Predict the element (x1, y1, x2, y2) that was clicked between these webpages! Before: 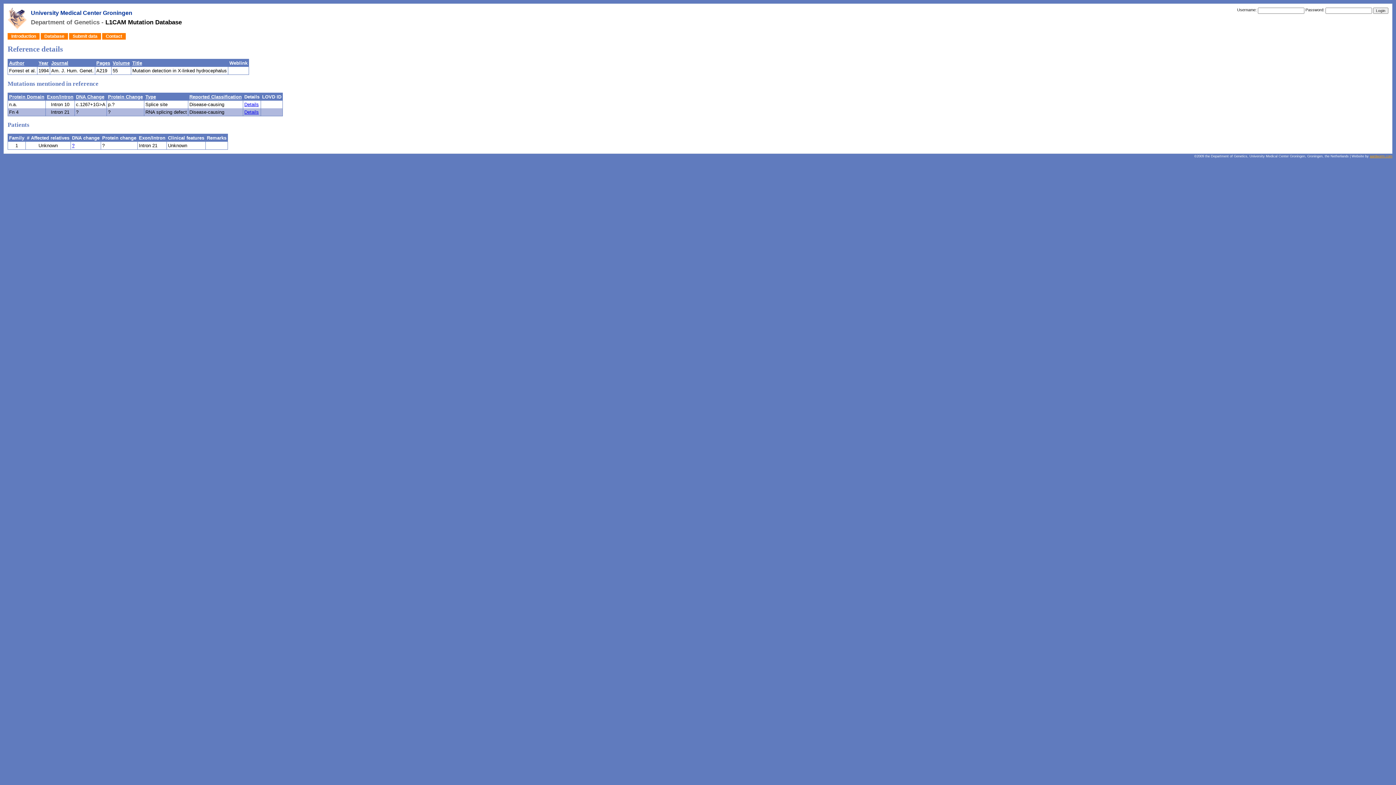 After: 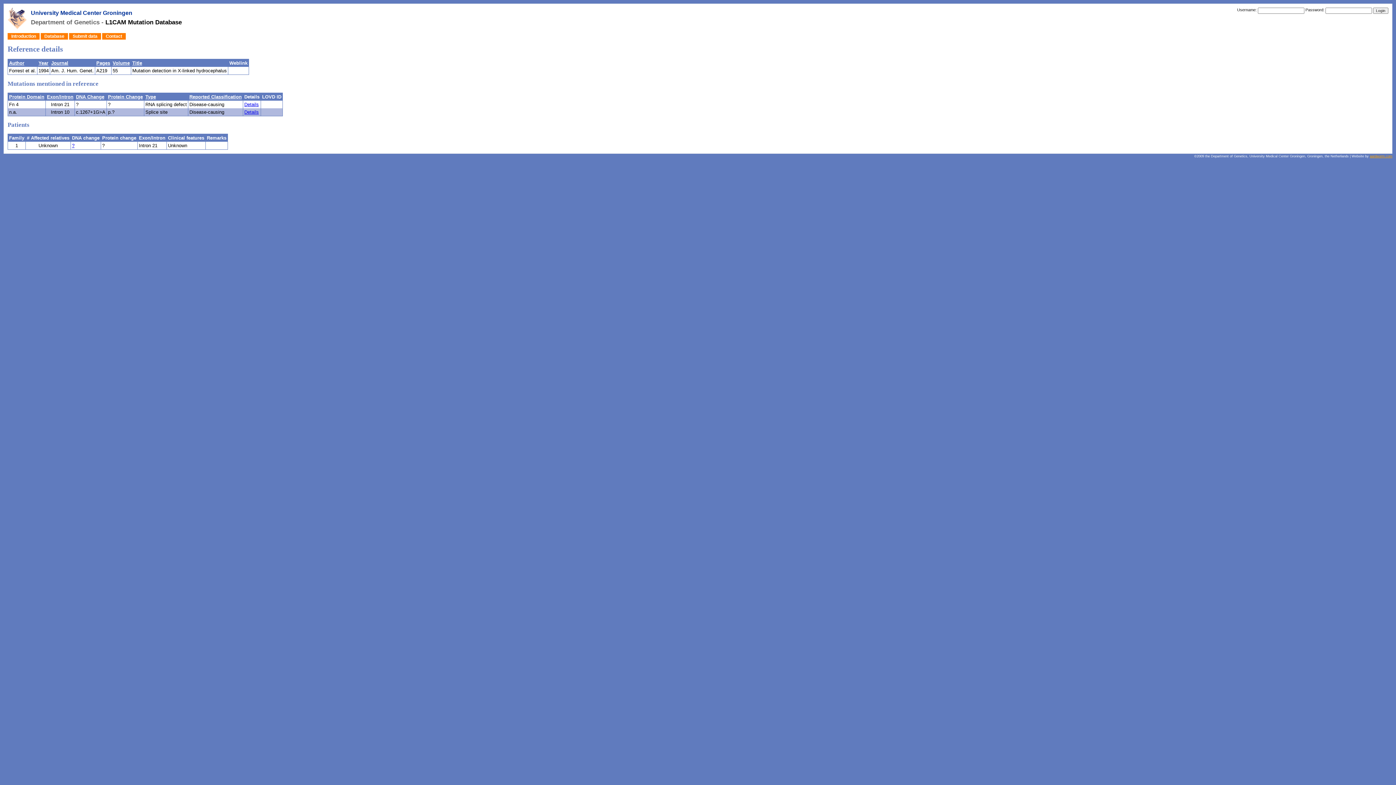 Action: bbox: (9, 94, 44, 99) label: Protein Domain